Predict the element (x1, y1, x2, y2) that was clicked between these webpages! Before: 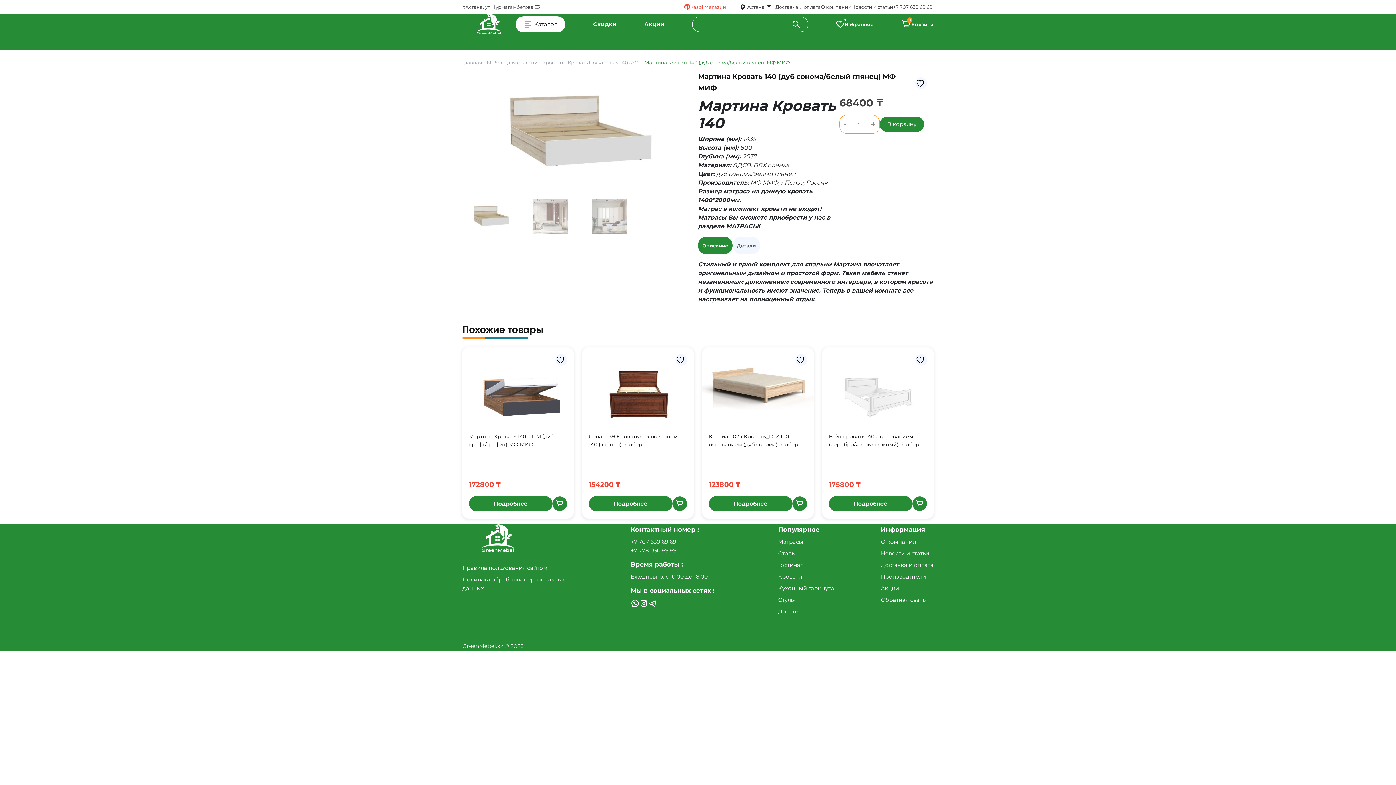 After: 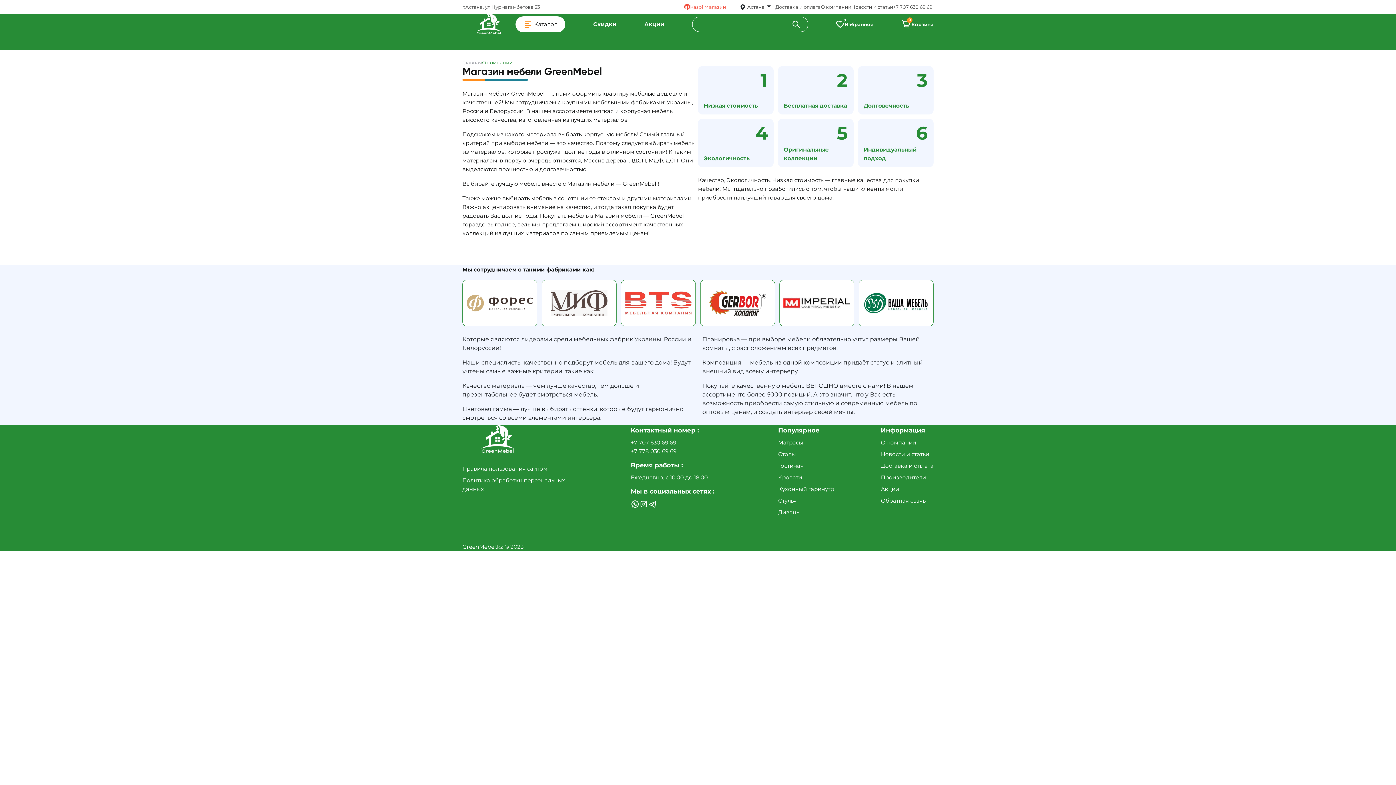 Action: label: О компании bbox: (881, 537, 933, 546)